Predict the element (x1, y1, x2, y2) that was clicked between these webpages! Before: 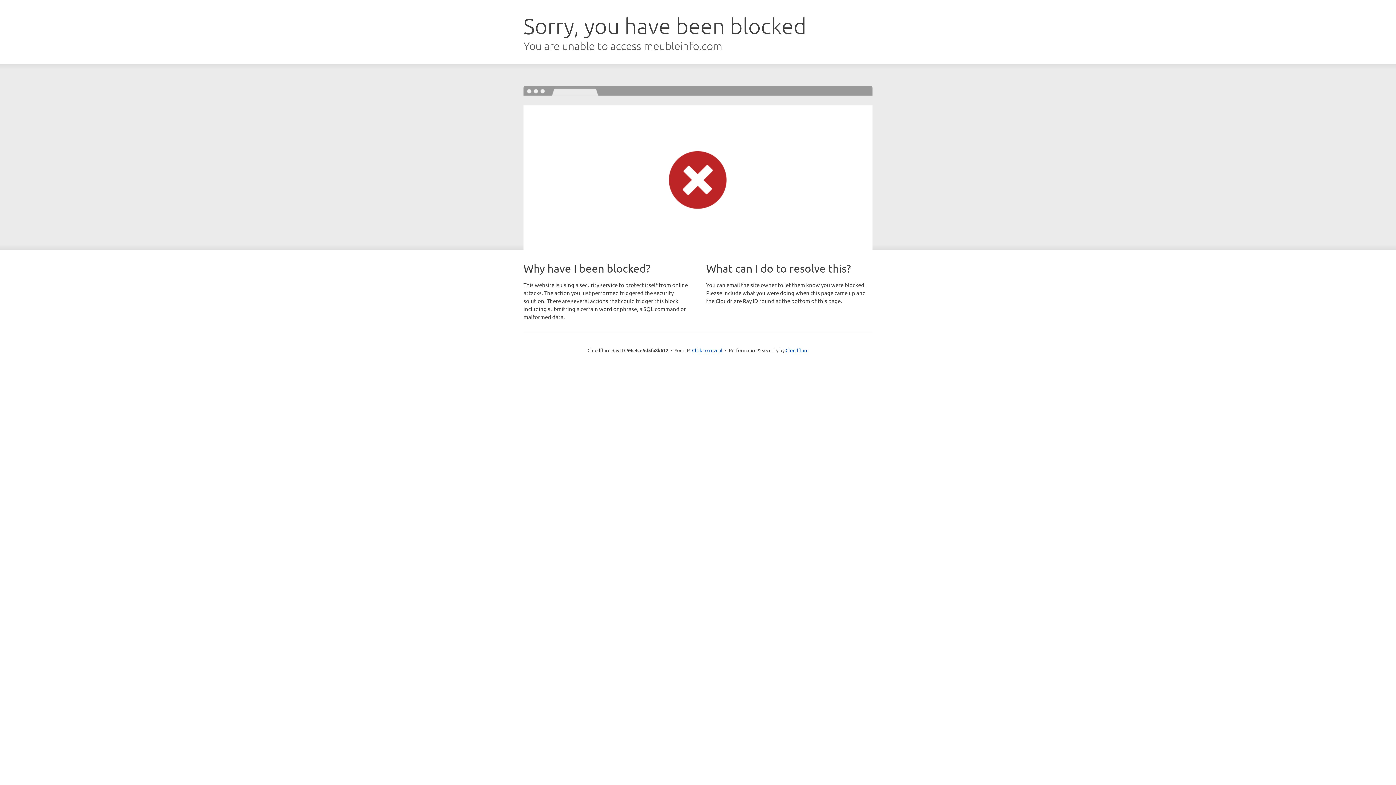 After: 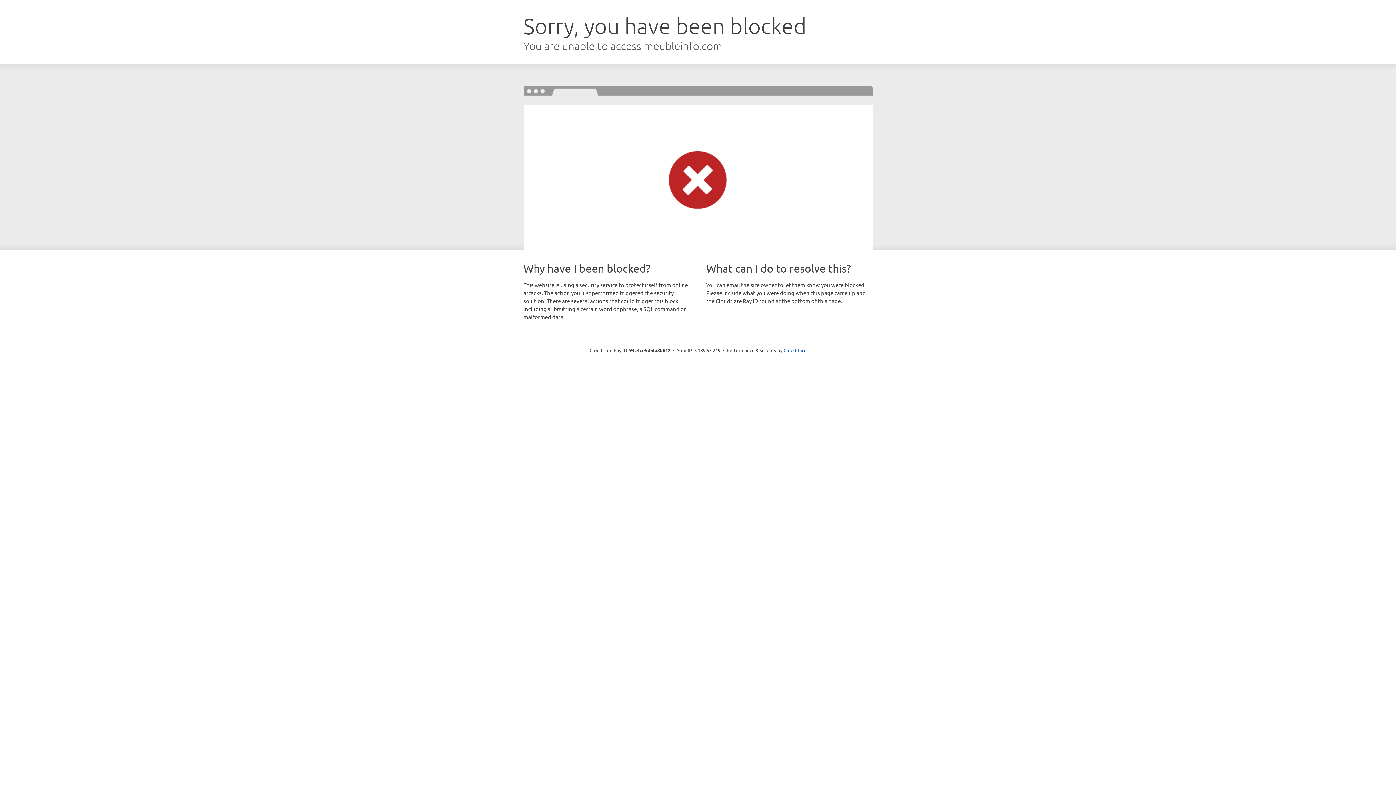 Action: label: Click to reveal bbox: (692, 346, 722, 353)